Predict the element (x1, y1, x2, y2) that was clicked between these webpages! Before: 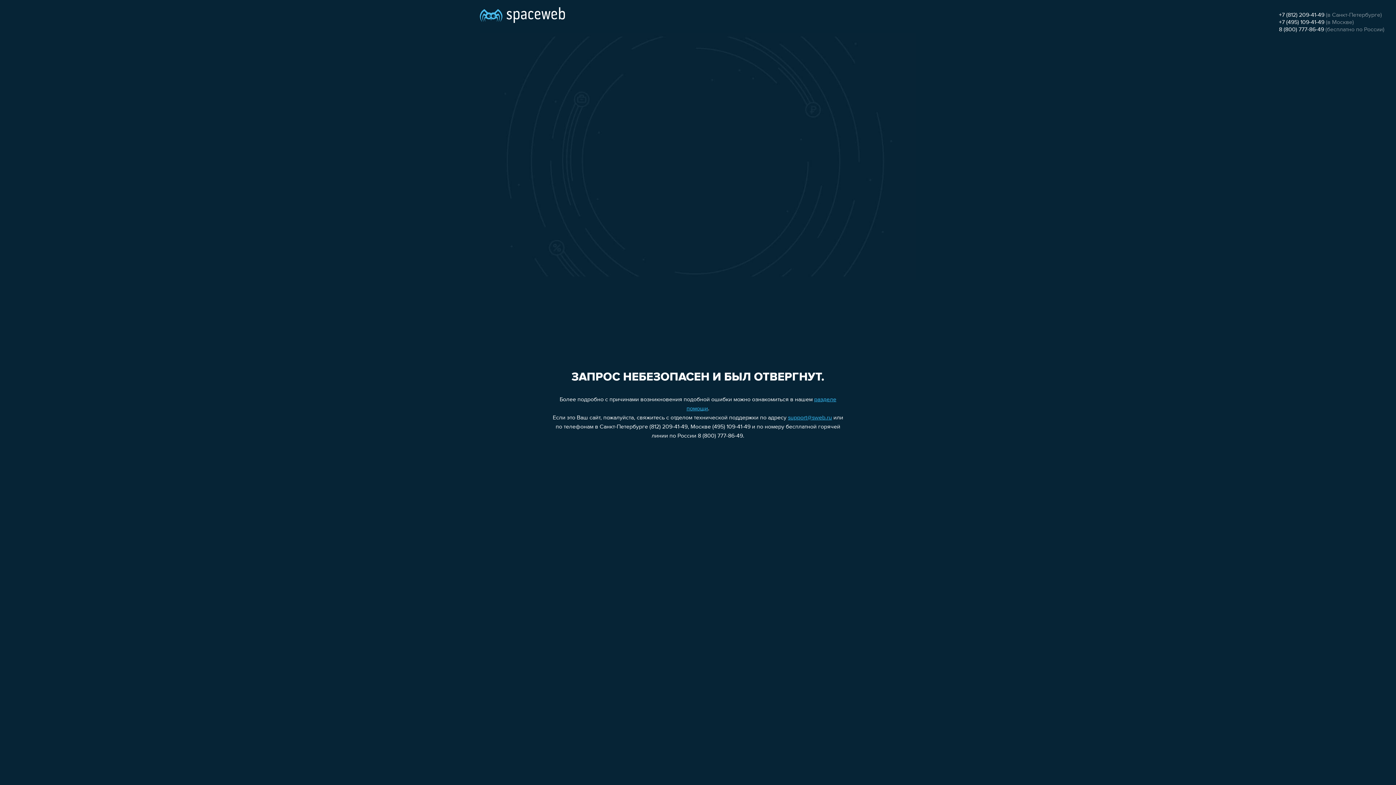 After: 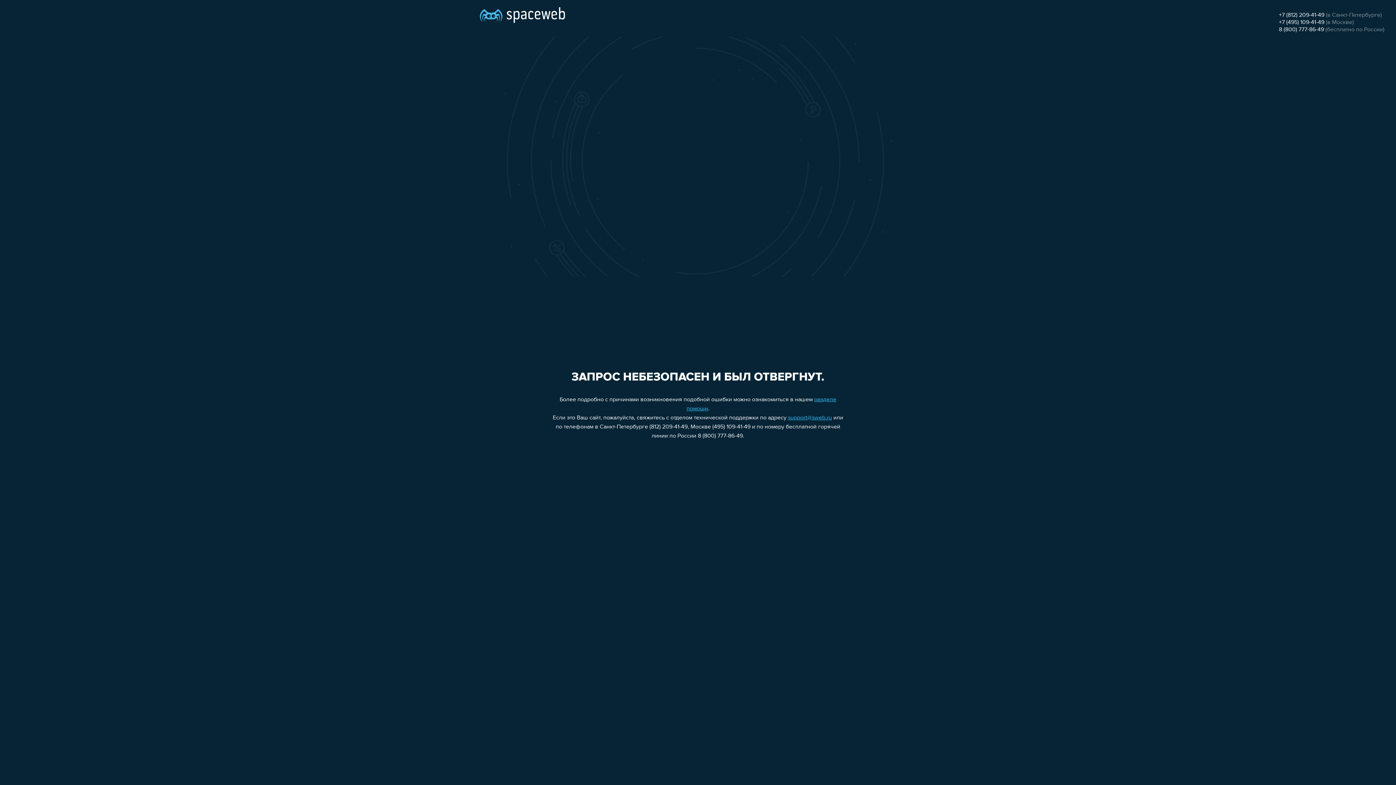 Action: bbox: (1279, 19, 1324, 25) label: +7 (495) 109-41-49